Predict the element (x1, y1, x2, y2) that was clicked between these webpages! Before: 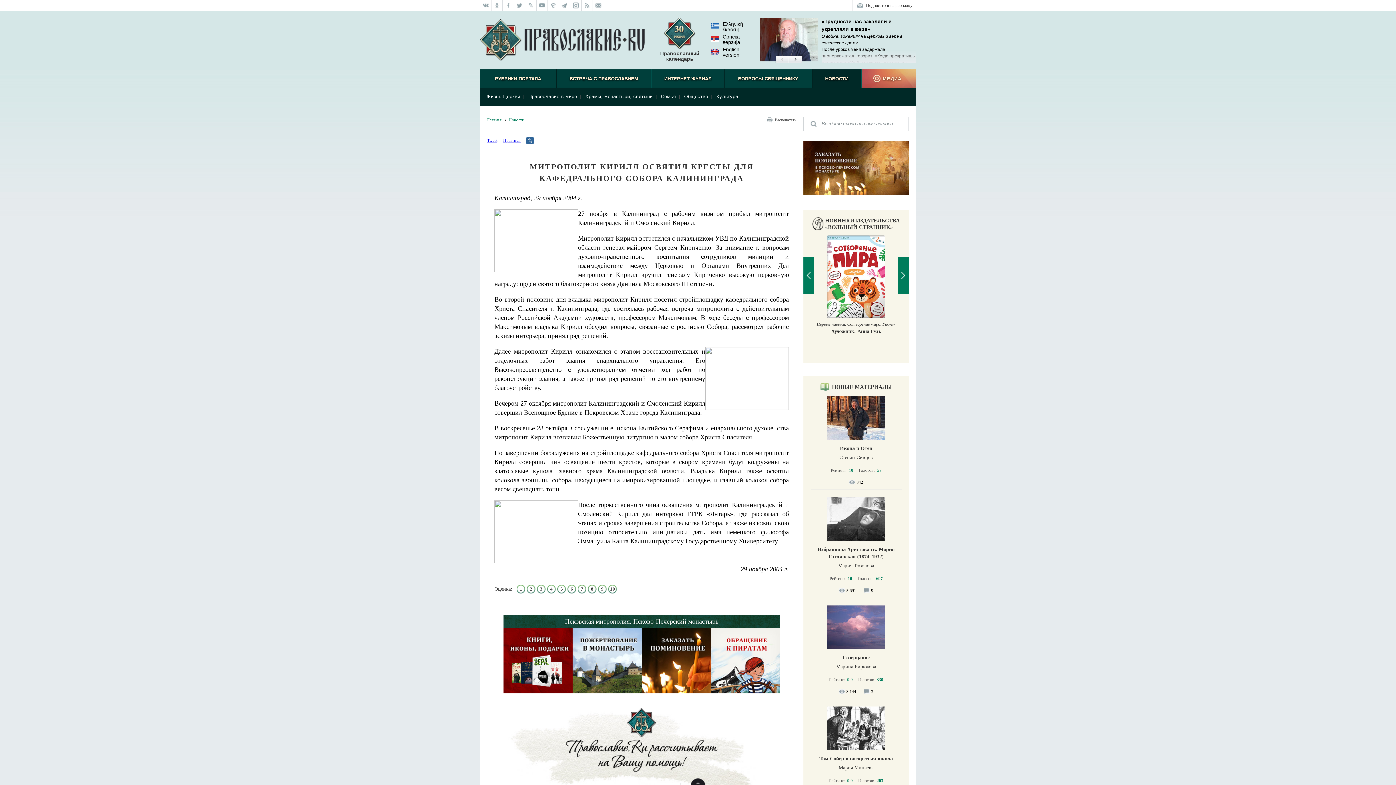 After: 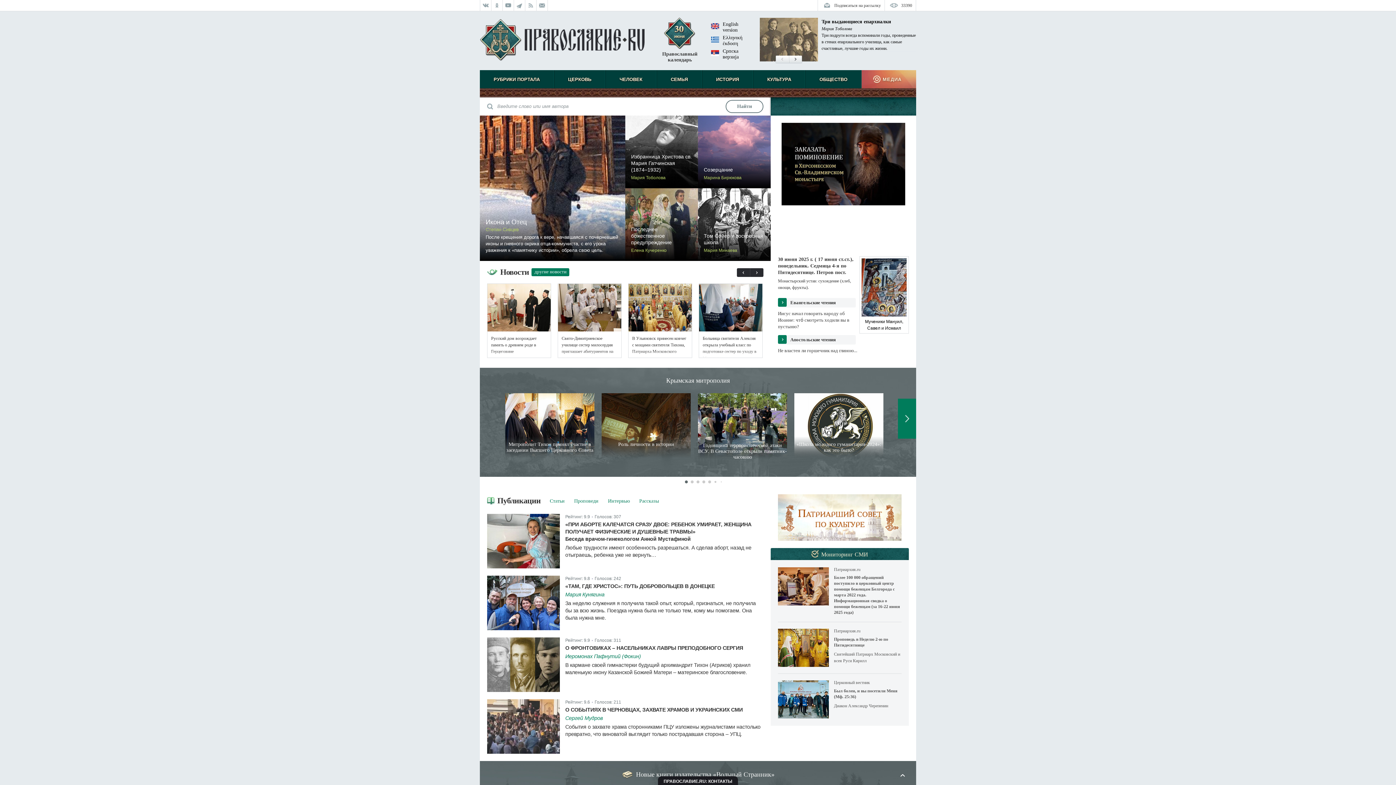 Action: bbox: (480, 65, 644, 70)